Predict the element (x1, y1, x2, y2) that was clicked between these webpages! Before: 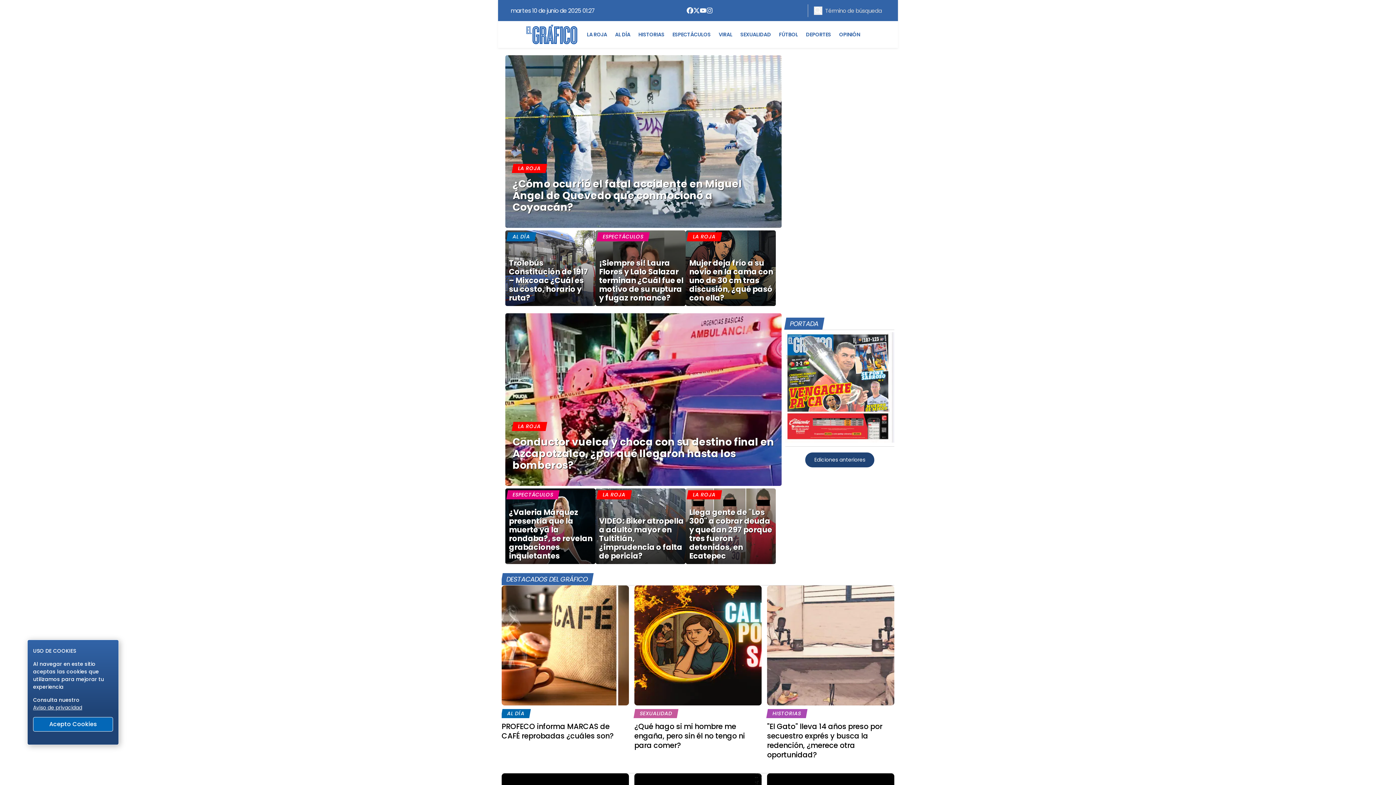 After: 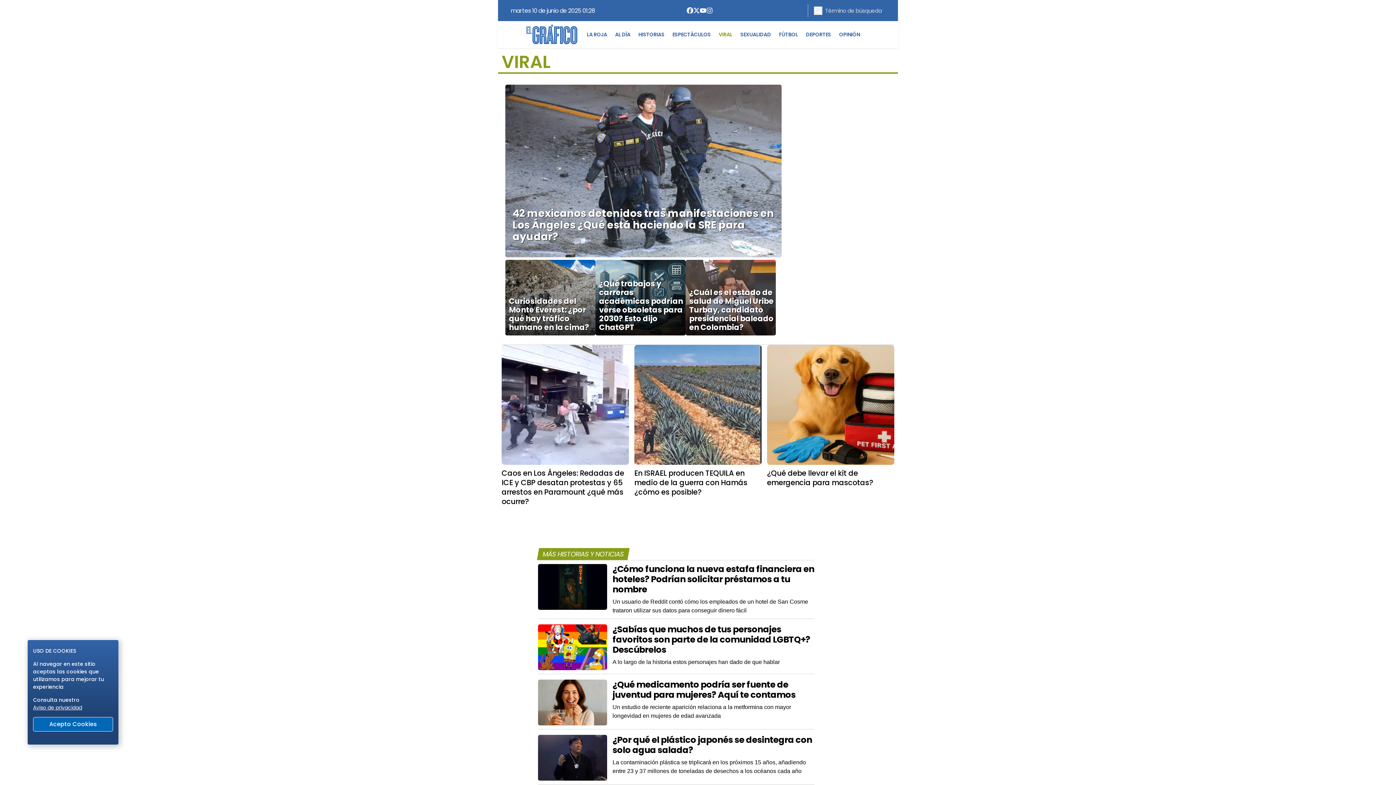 Action: label: VIRAL bbox: (718, 30, 732, 38)